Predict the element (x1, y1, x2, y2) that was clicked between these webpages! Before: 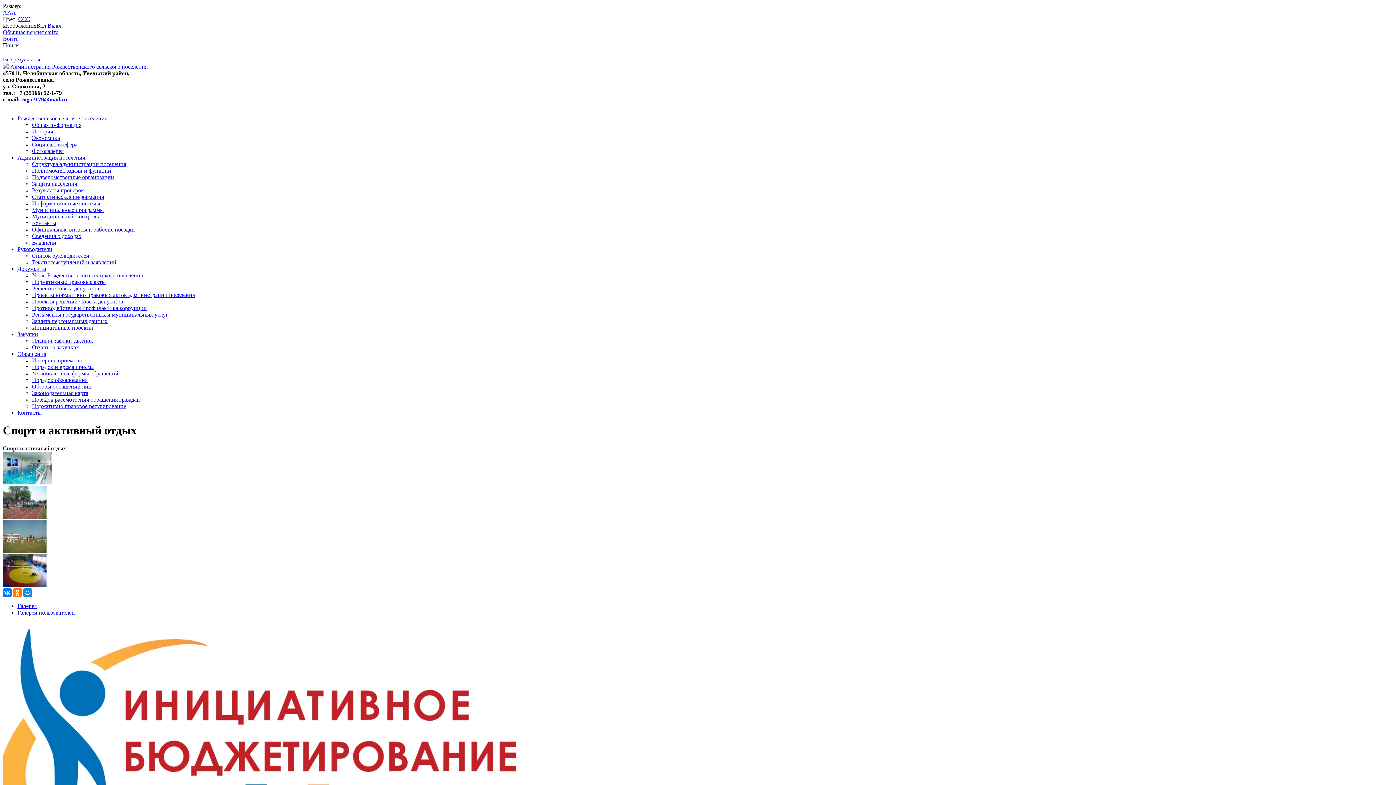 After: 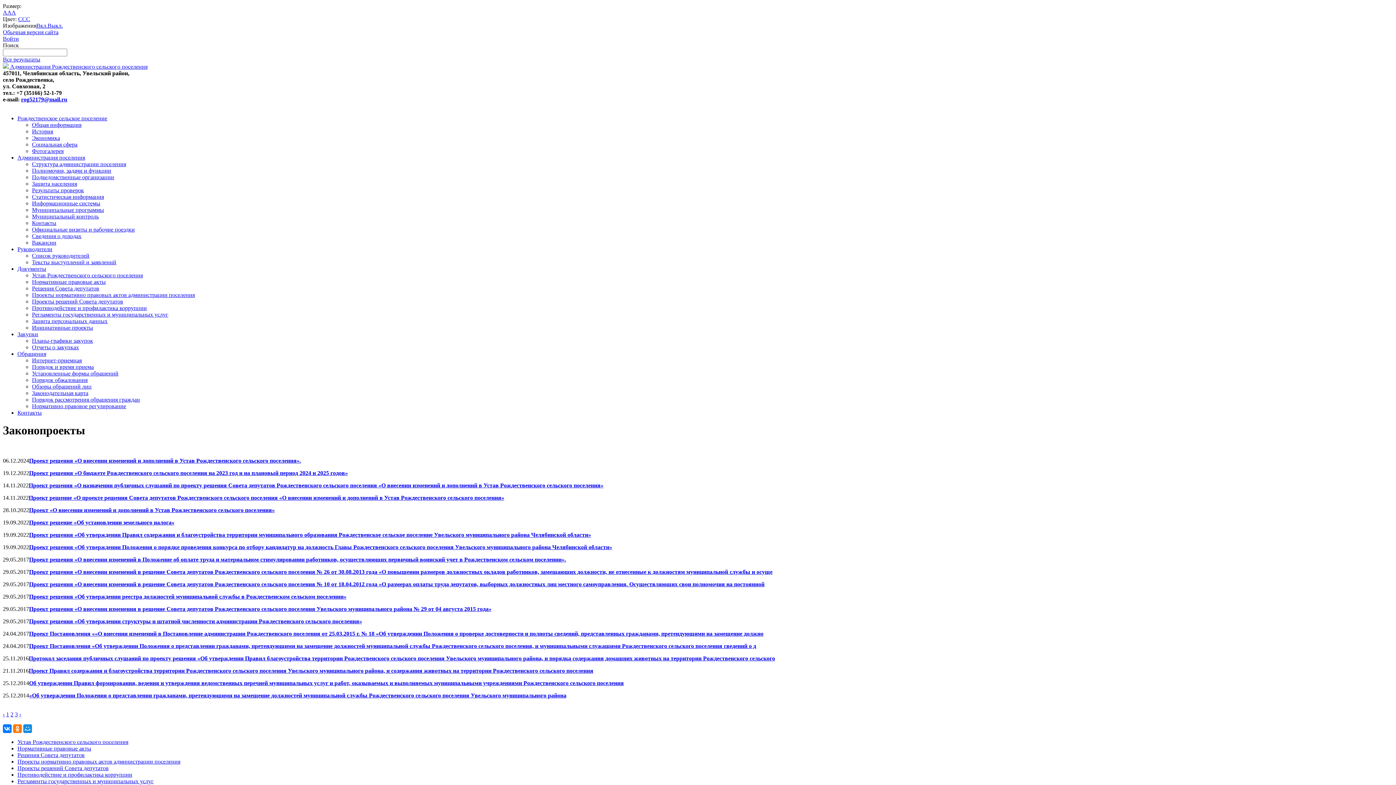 Action: bbox: (32, 298, 123, 304) label: Проекты решений Совета депутатов